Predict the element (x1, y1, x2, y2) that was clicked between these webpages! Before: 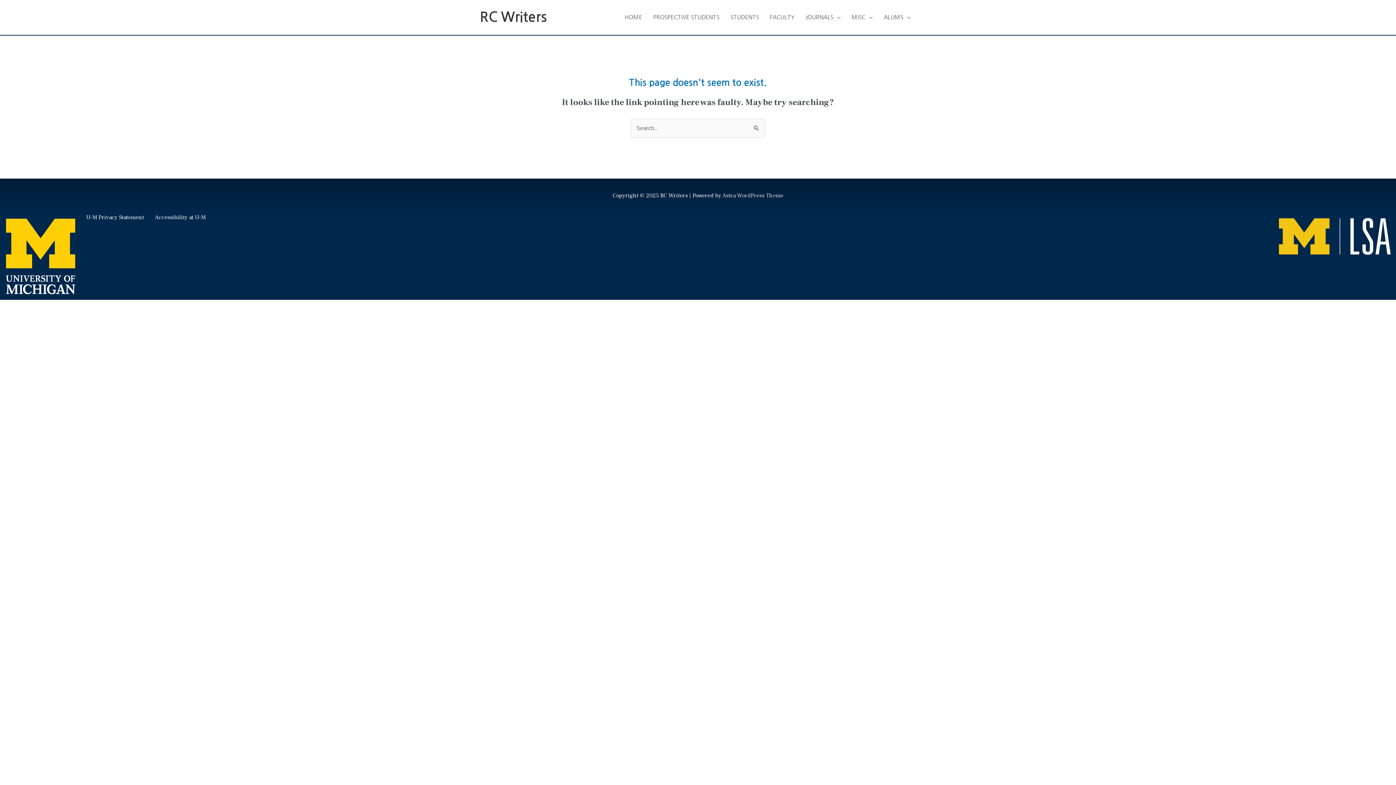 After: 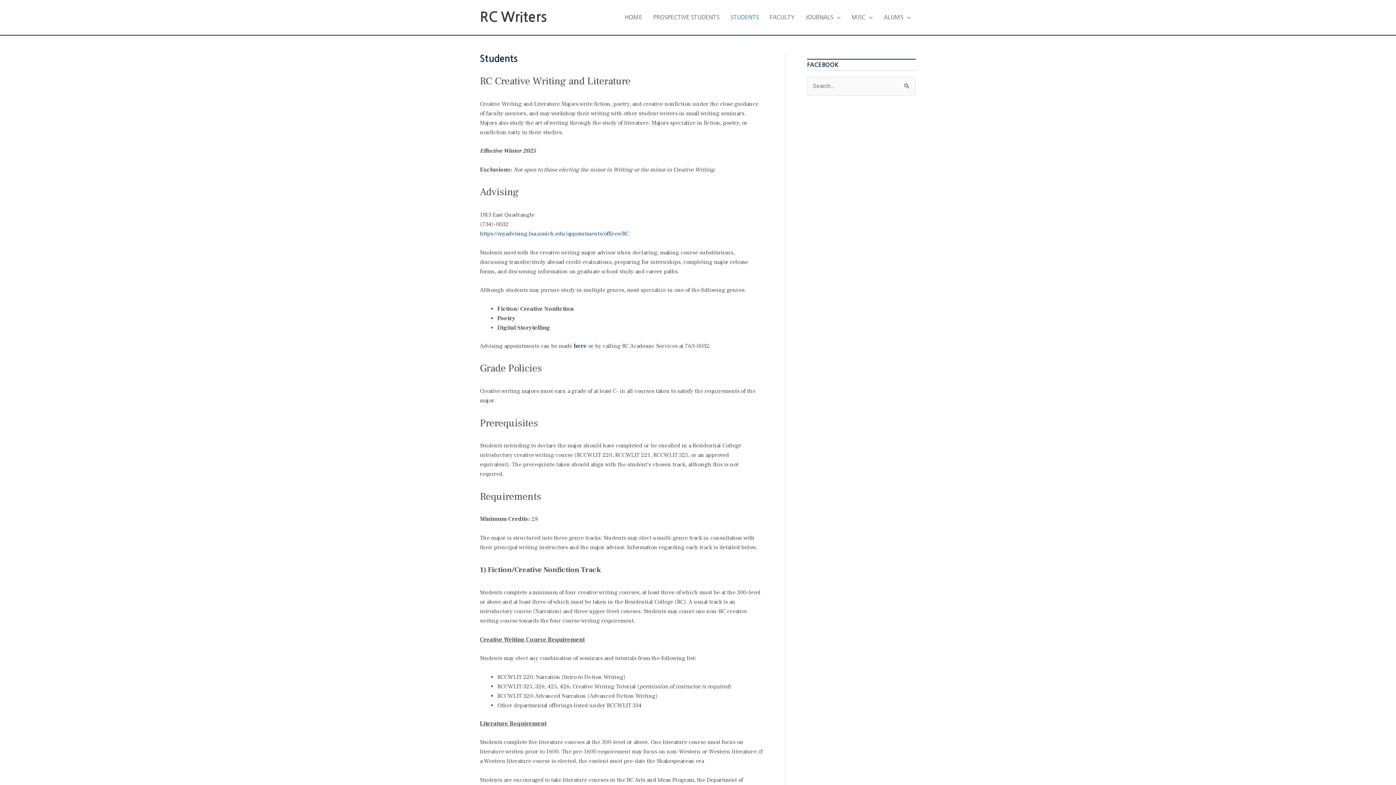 Action: bbox: (725, 6, 764, 28) label: STUDENTS